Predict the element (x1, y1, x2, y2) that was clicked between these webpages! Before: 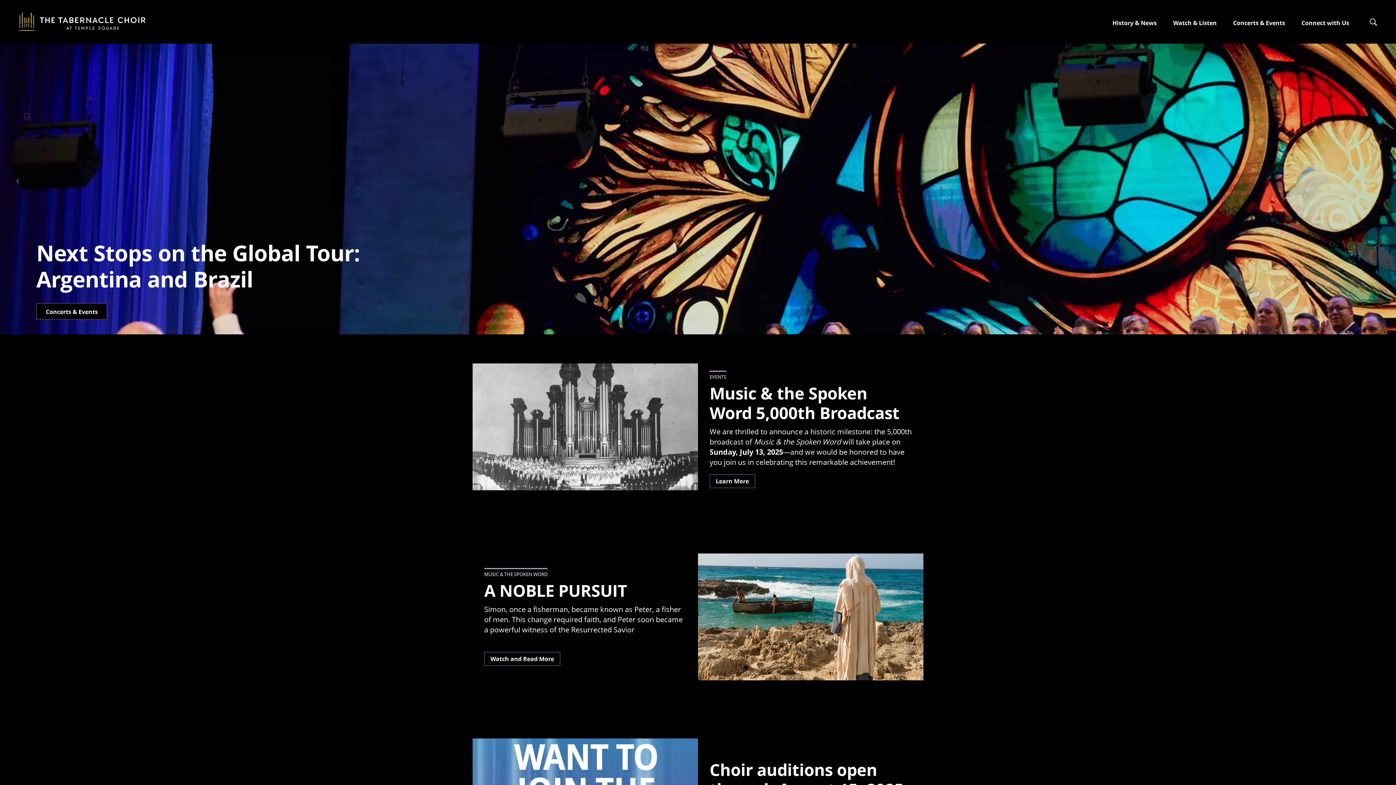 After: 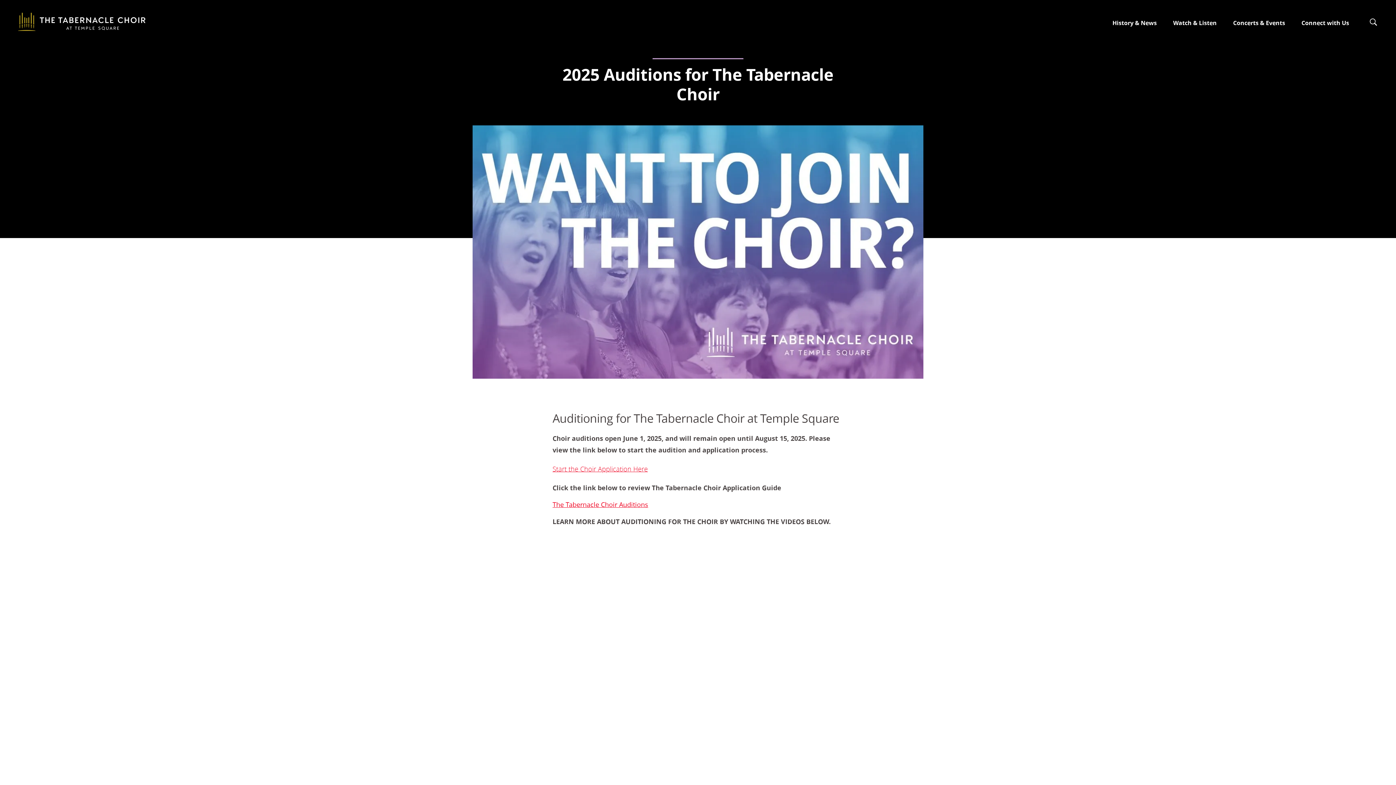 Action: bbox: (709, 758, 903, 801) label: Choir auditions open through August 15, 2025